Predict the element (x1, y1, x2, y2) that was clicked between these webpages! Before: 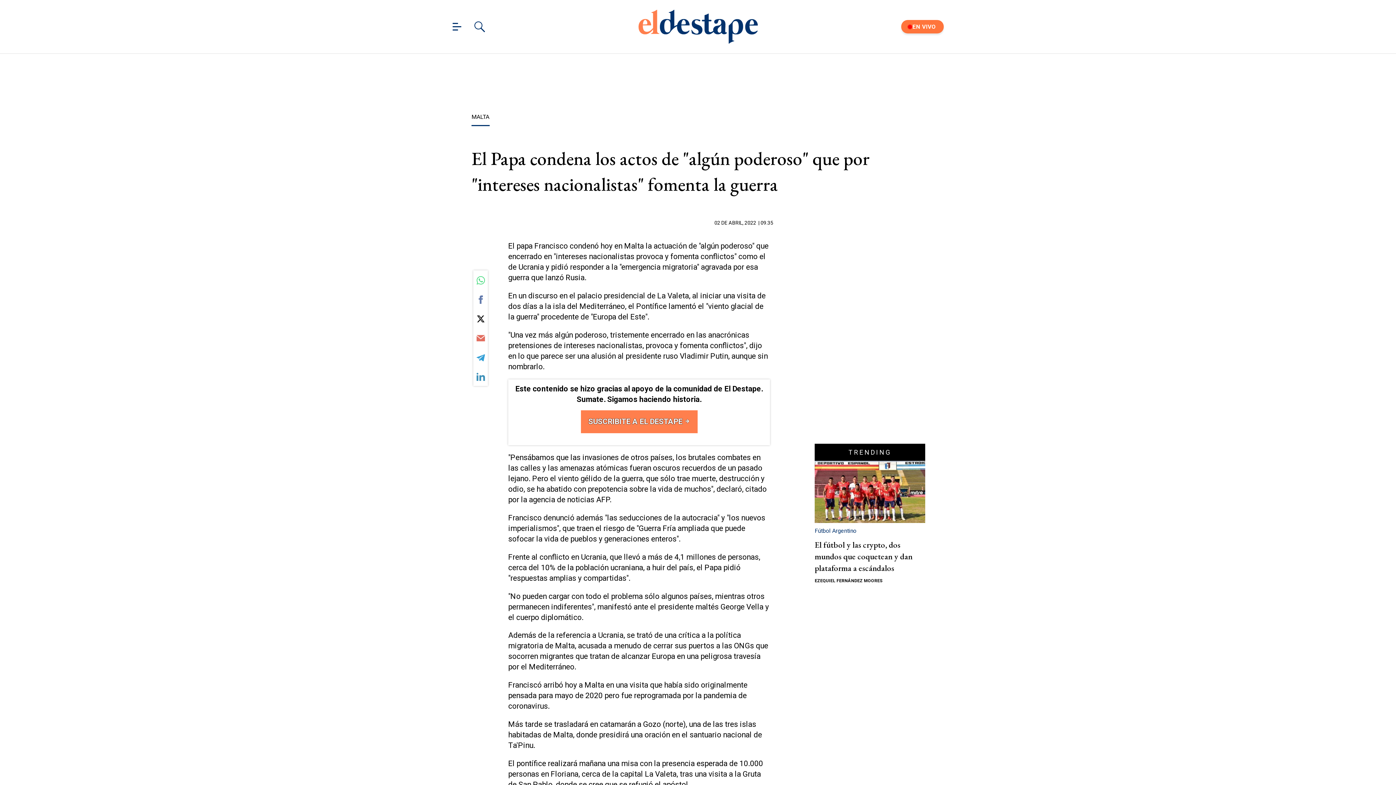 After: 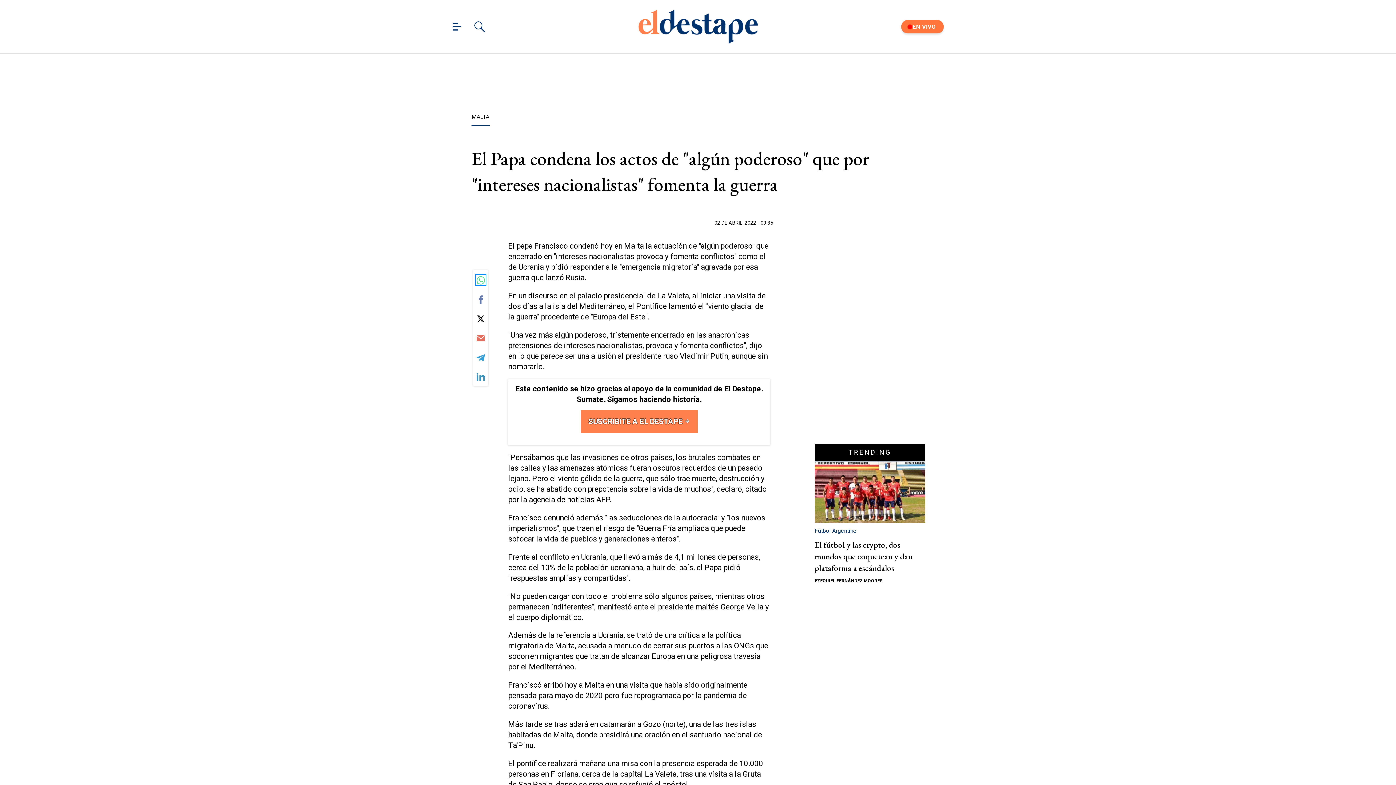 Action: label: Share by whatsapp bbox: (476, 275, 484, 284)